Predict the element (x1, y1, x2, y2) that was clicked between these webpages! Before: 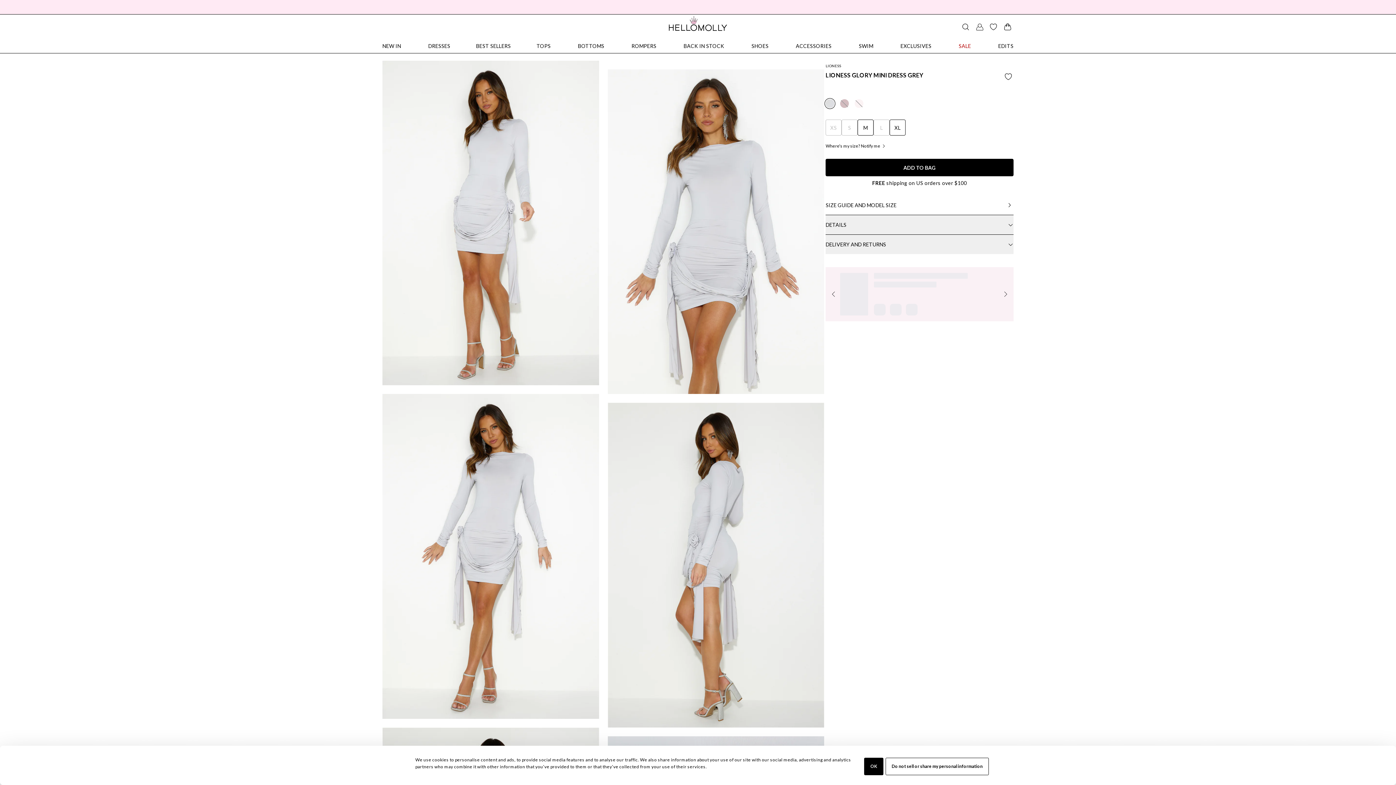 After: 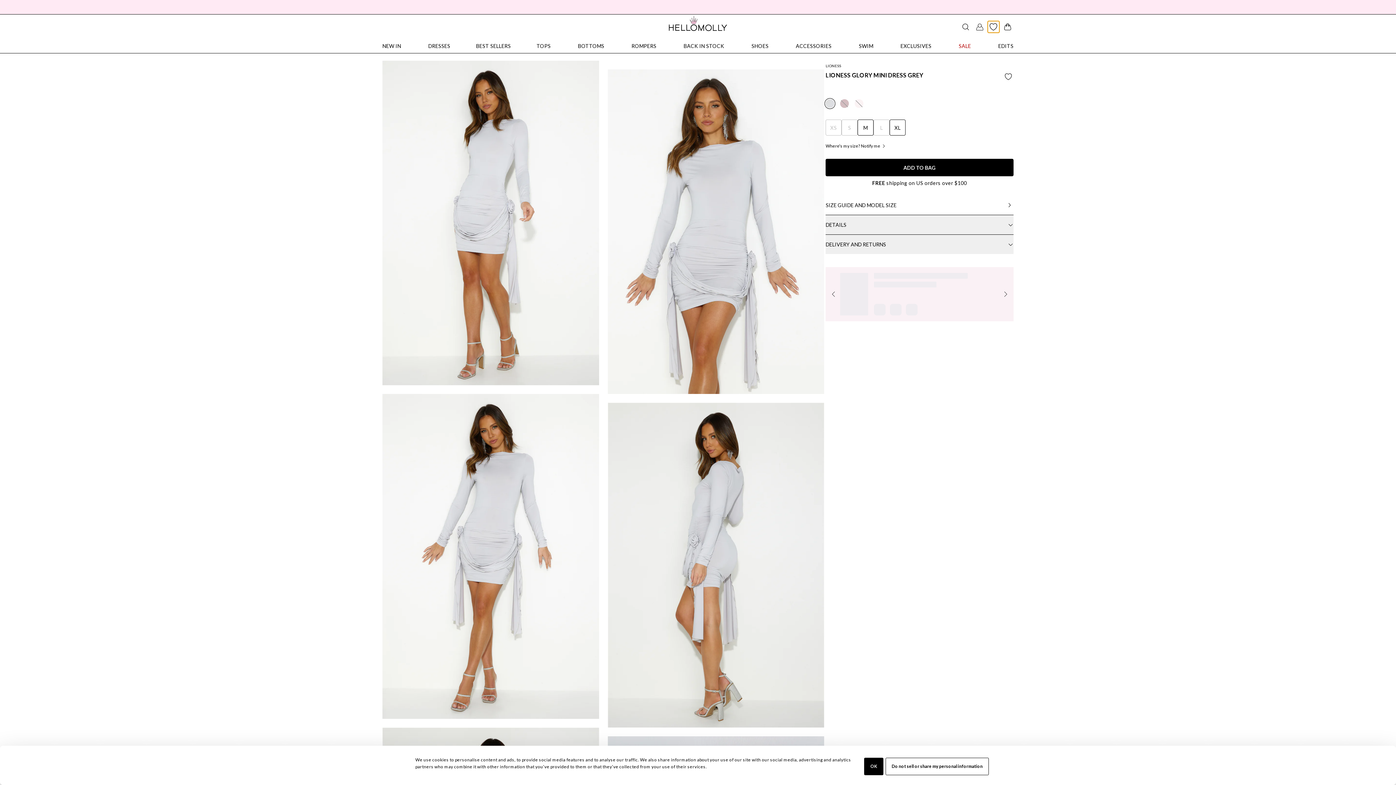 Action: bbox: (988, 21, 999, 32) label: Wishlist Button